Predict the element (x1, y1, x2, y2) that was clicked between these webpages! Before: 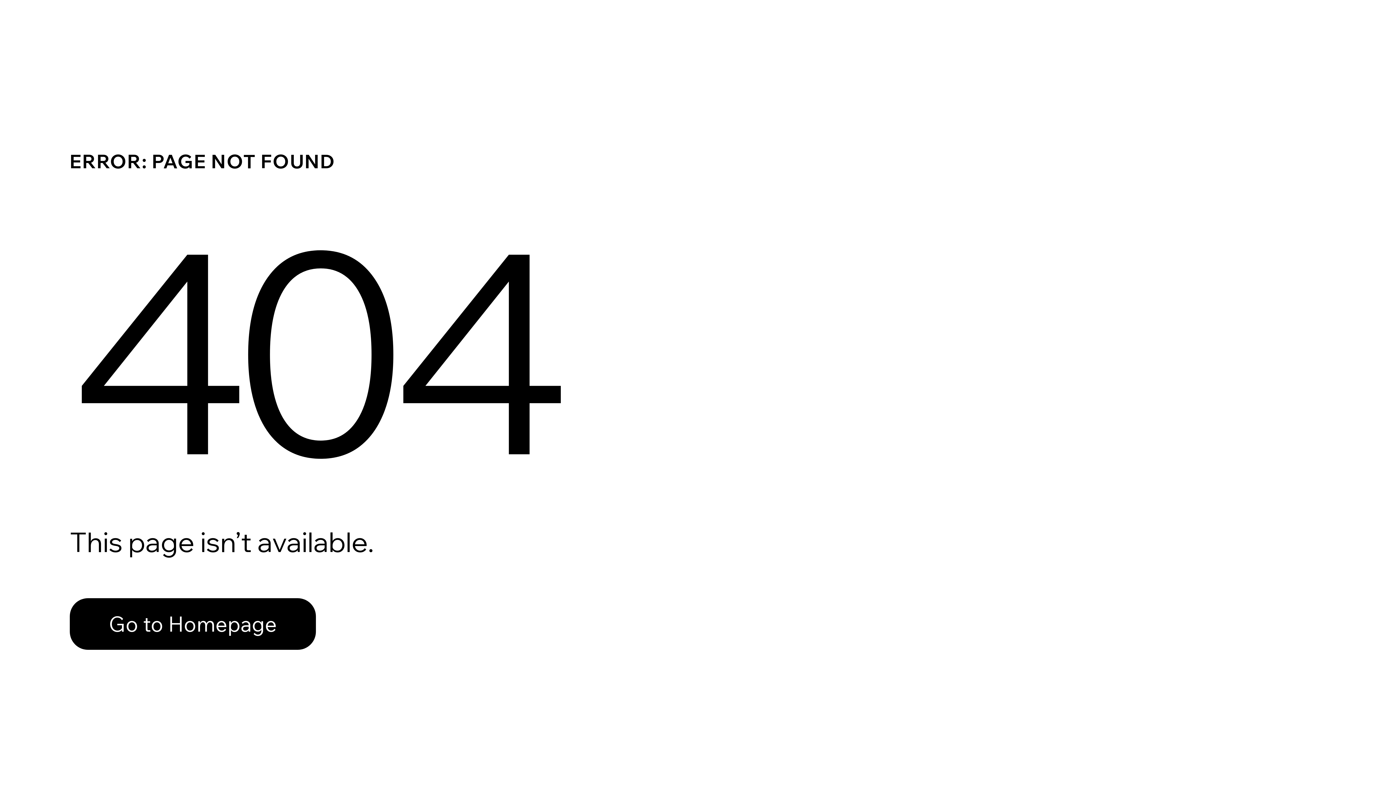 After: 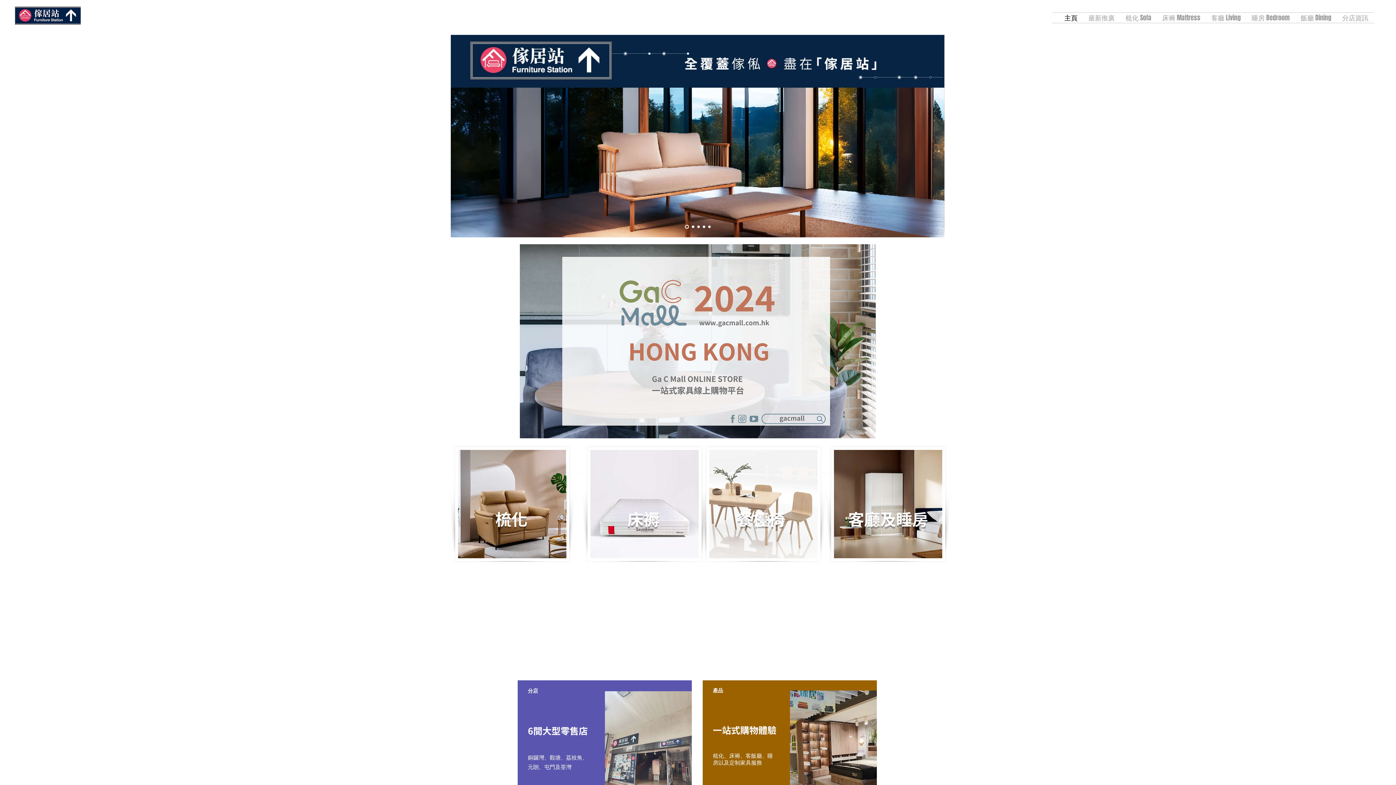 Action: label: Go to Homepage bbox: (69, 582, 768, 659)